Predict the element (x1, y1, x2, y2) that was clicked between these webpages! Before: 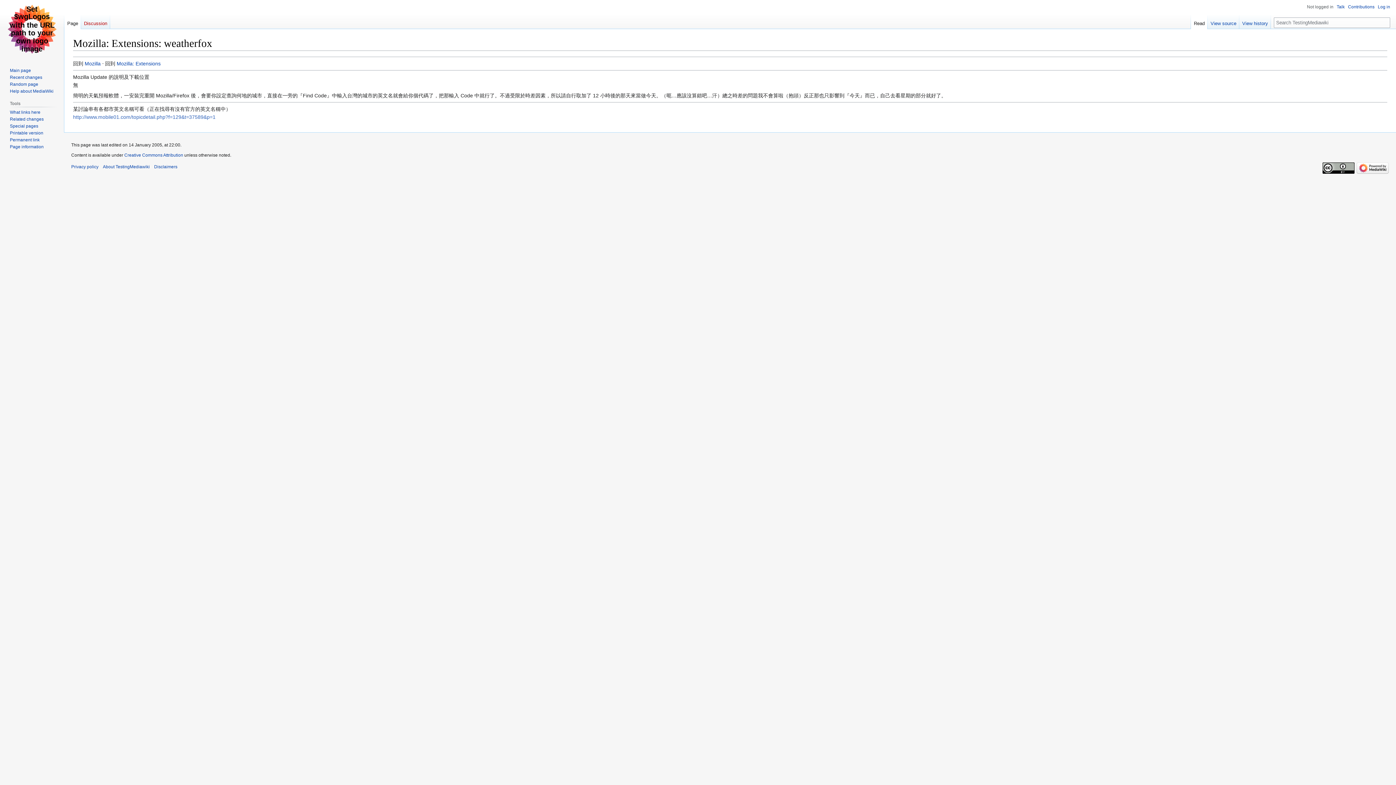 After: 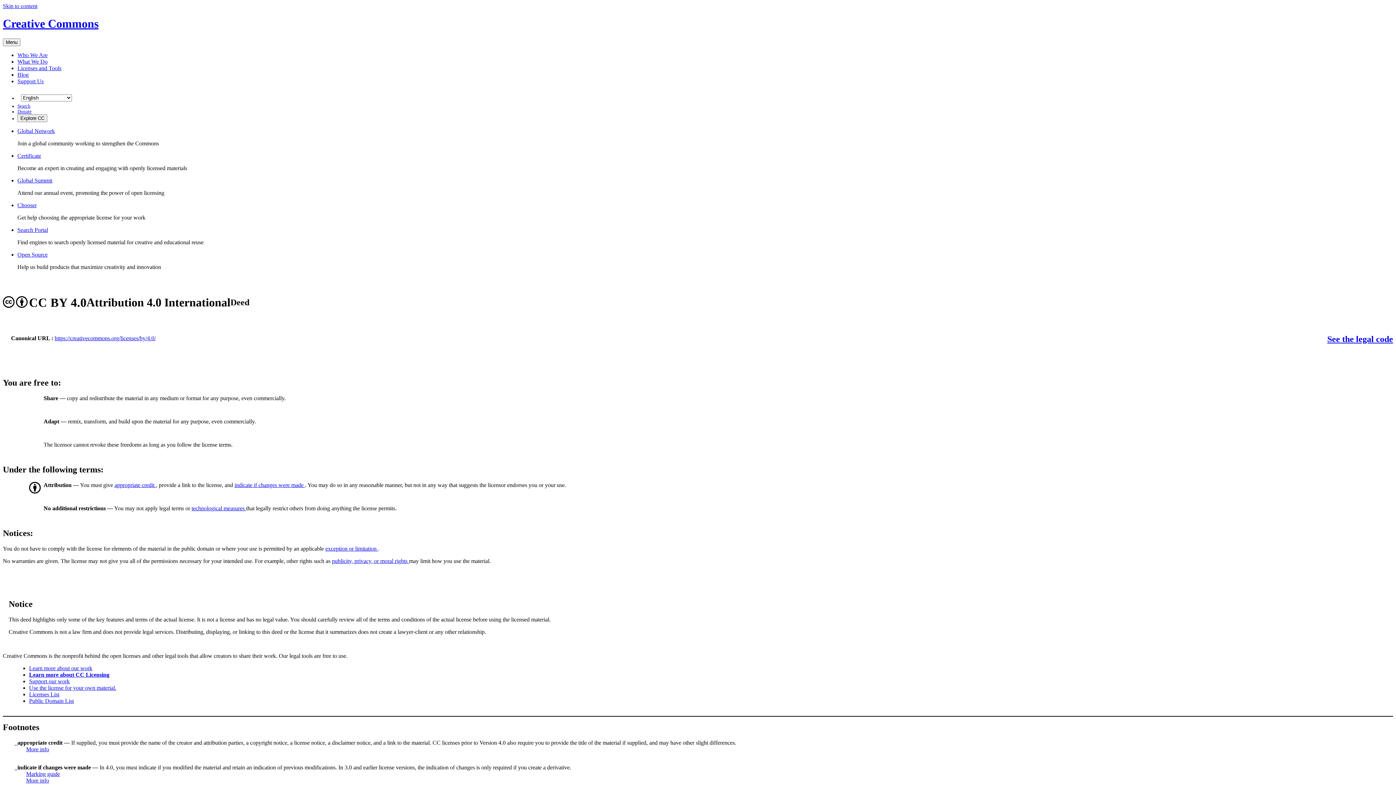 Action: bbox: (1322, 165, 1354, 170)